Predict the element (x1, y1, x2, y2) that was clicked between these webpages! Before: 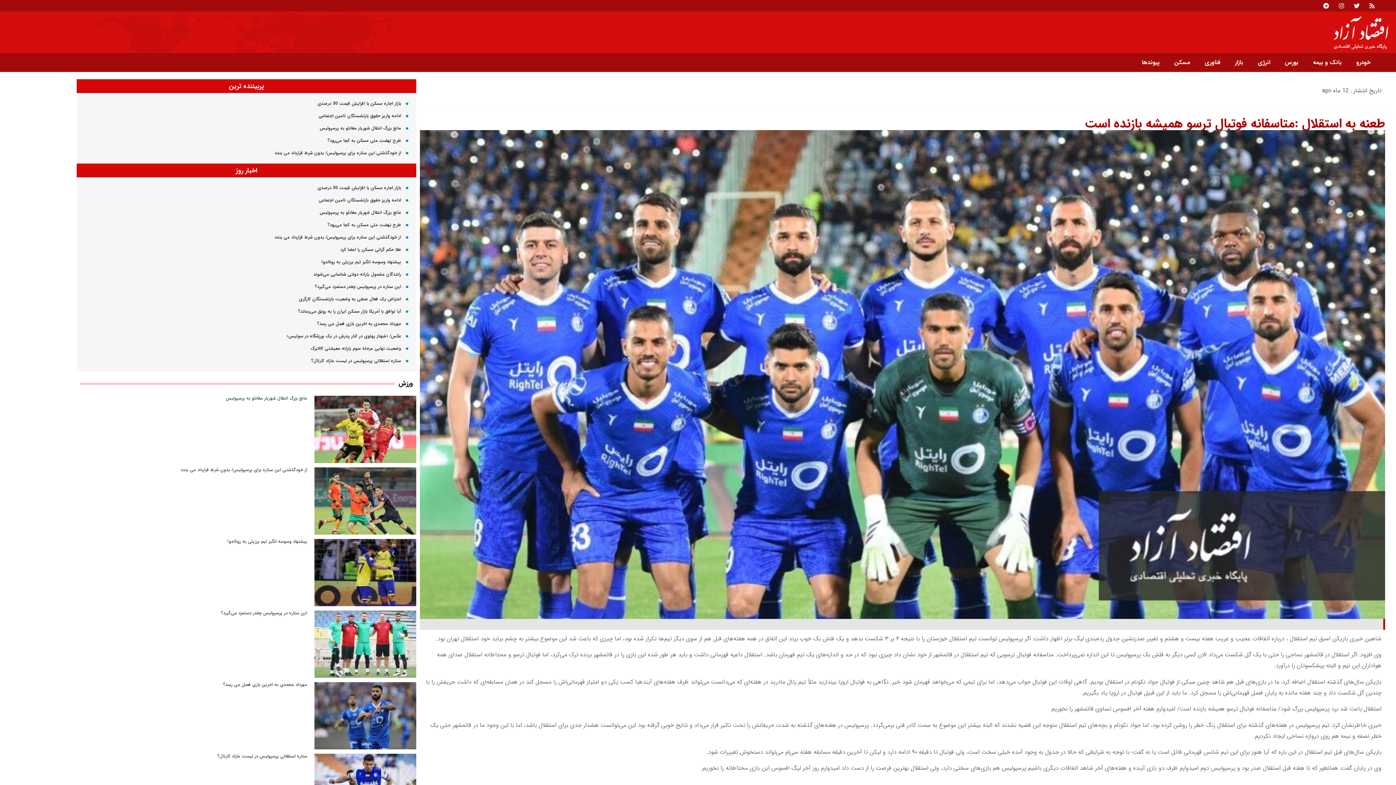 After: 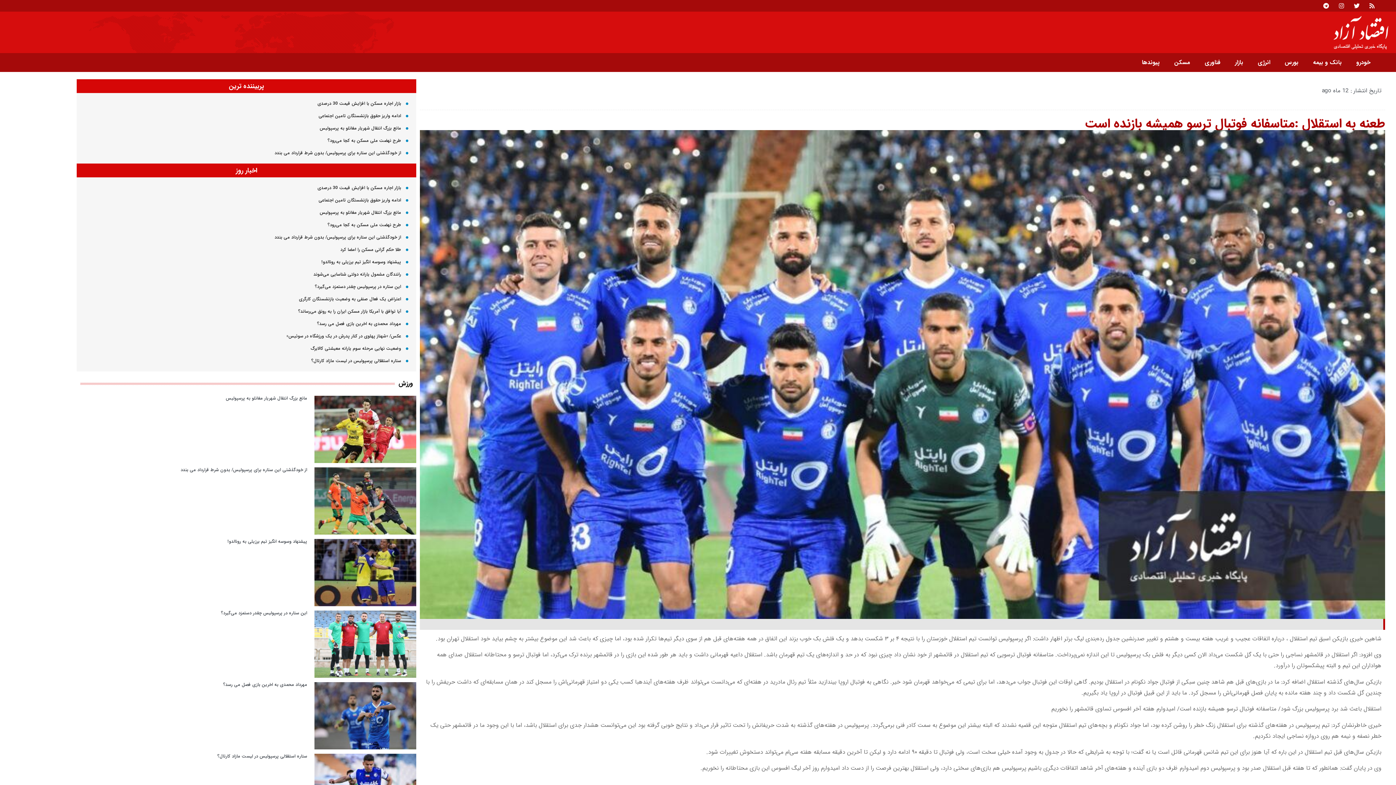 Action: label: وضعیت نهایی مرحله سوم یارانه معیشتی کالابرگ bbox: (310, 345, 401, 352)